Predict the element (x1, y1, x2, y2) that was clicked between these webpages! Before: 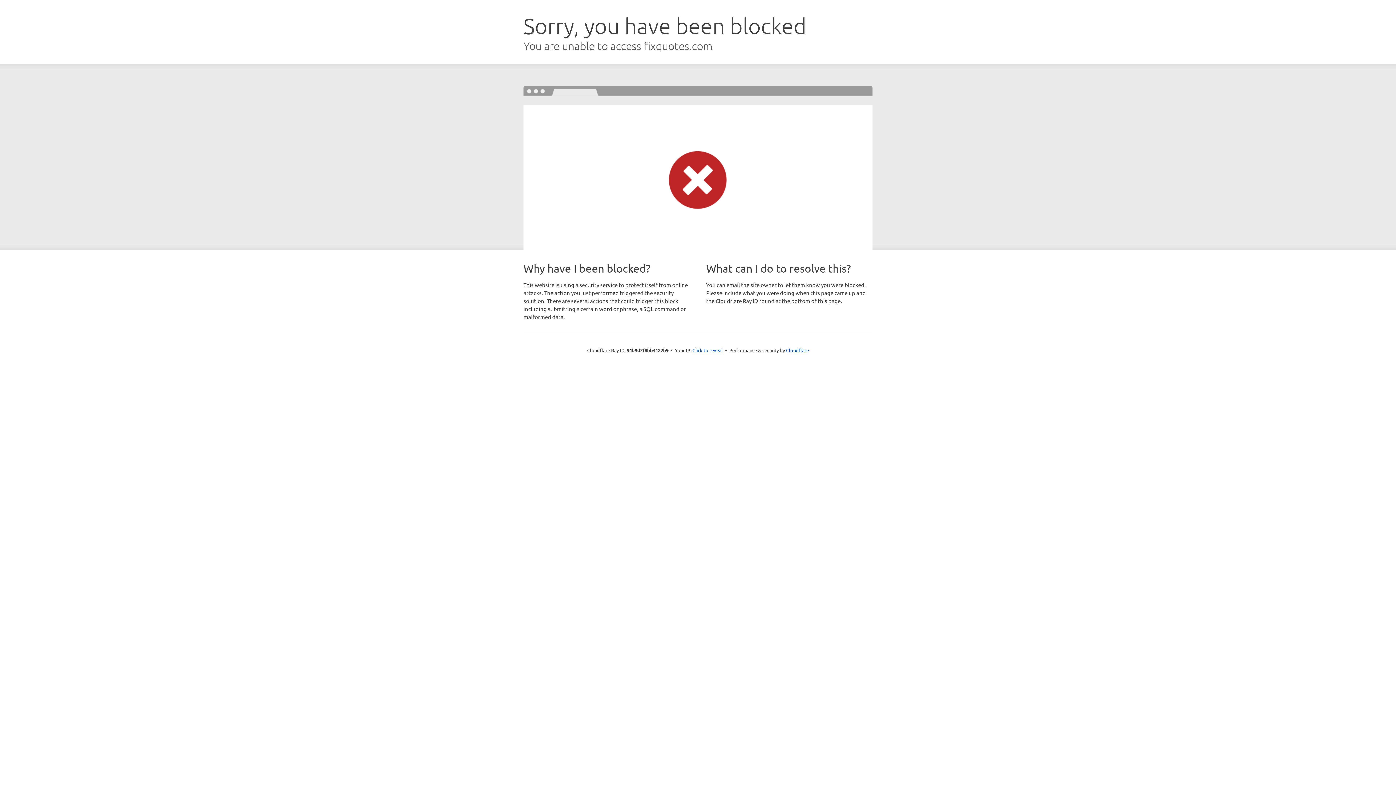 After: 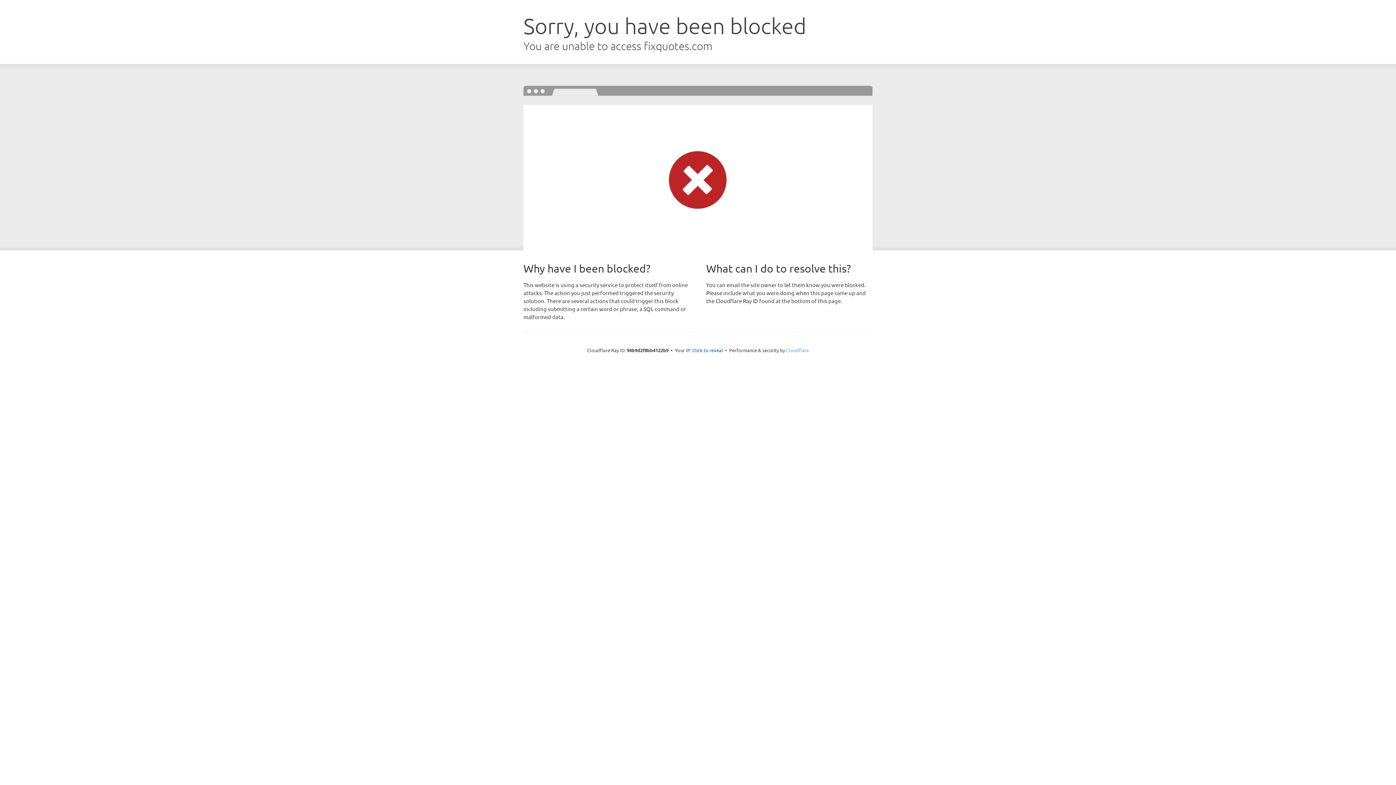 Action: label: Cloudflare bbox: (786, 347, 809, 353)